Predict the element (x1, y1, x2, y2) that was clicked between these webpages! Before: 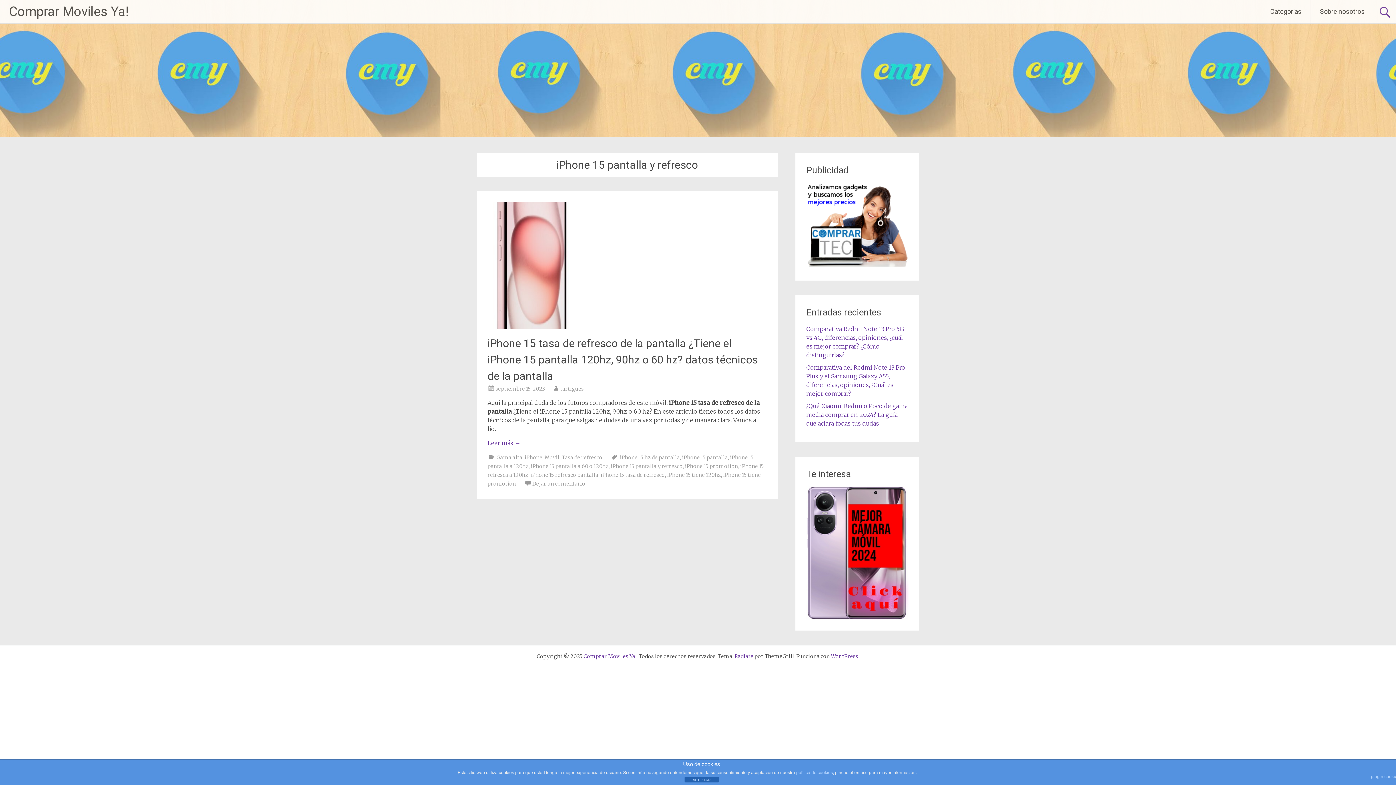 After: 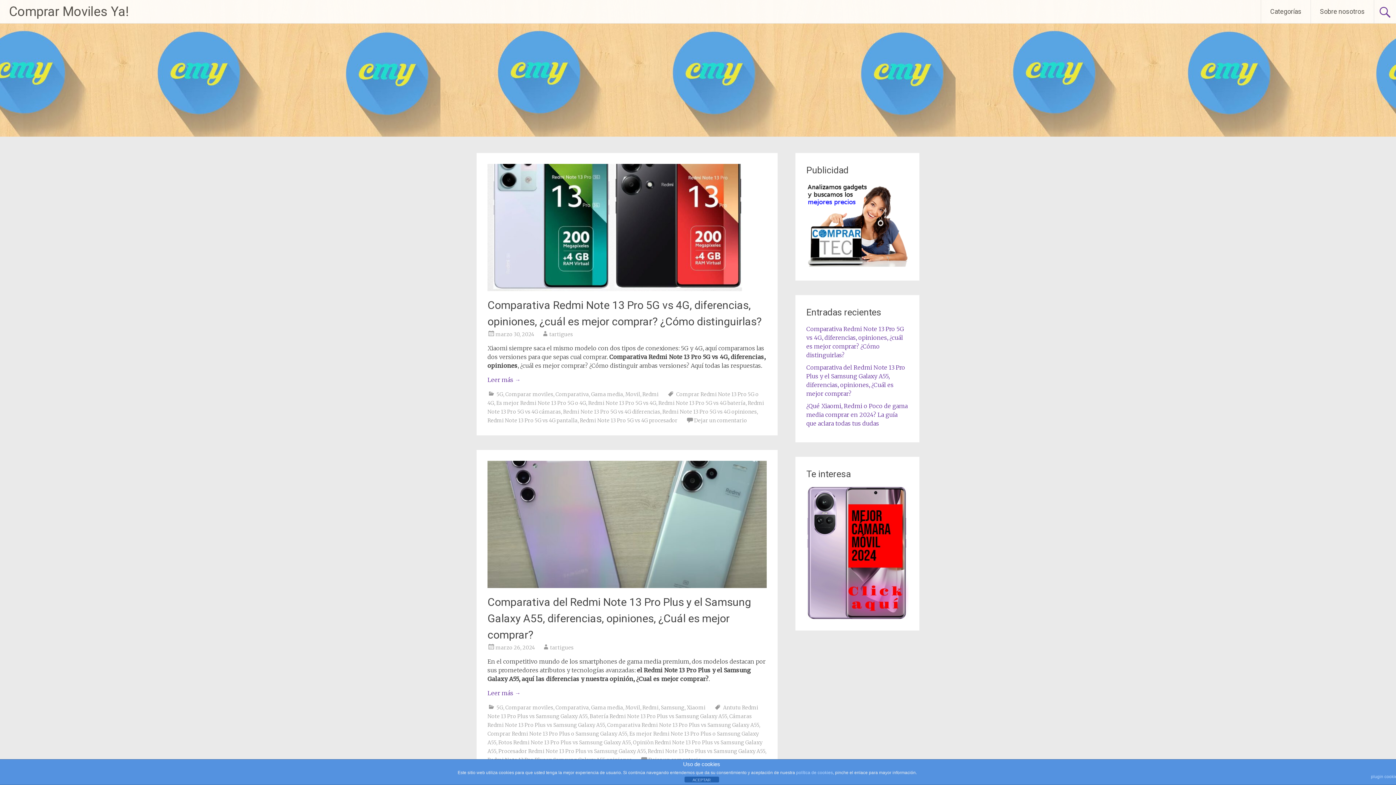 Action: label: Comprar Moviles Ya! bbox: (9, 4, 128, 19)